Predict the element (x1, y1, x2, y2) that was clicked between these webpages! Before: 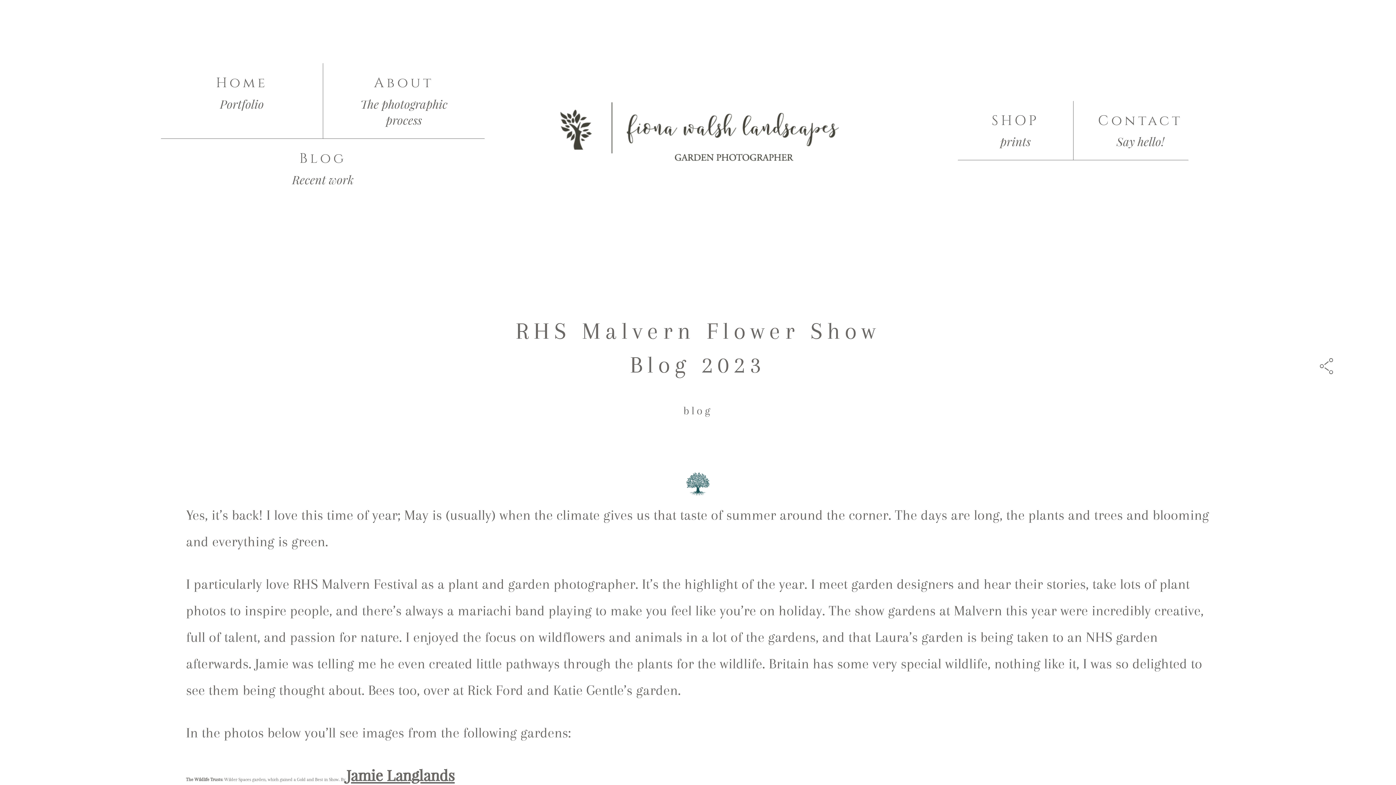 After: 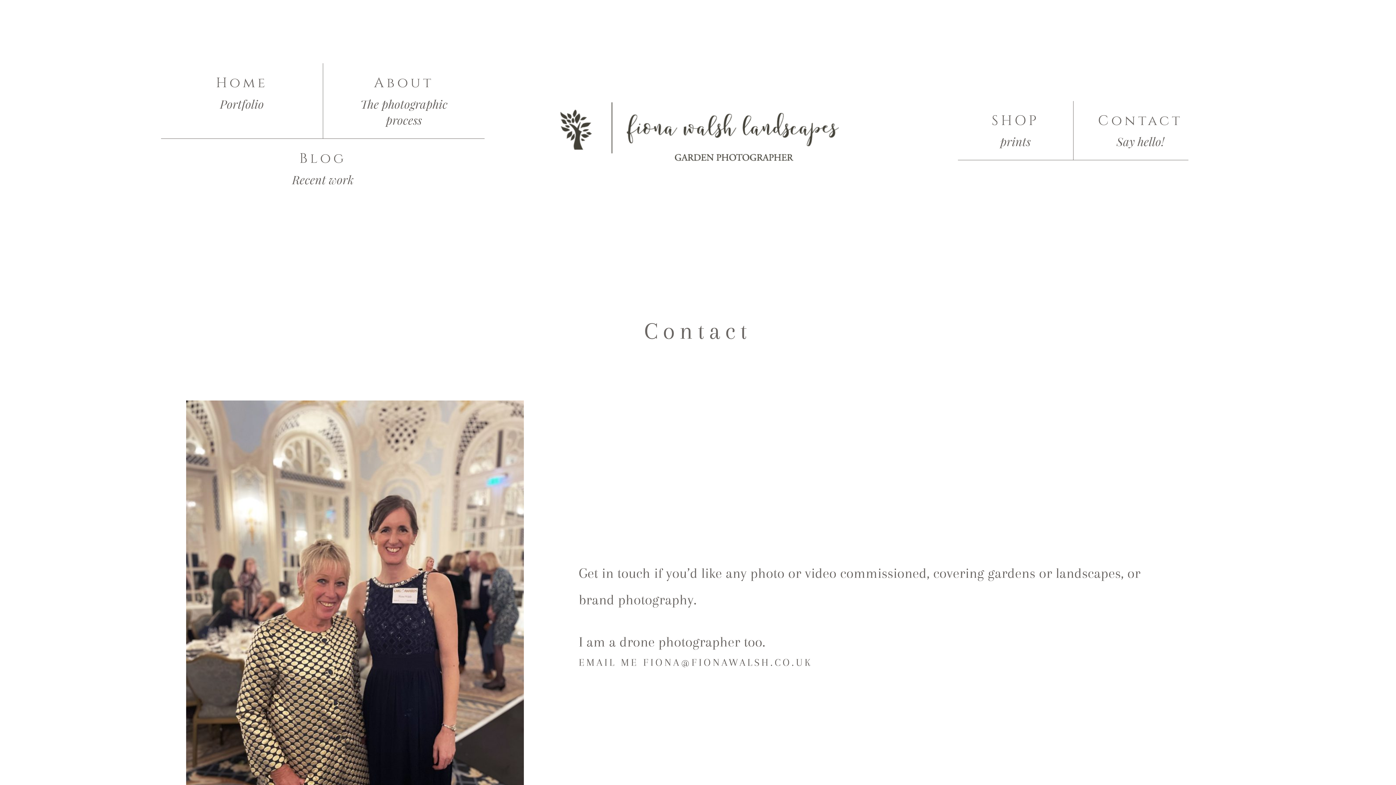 Action: label: Contact bbox: (1098, 111, 1182, 149)